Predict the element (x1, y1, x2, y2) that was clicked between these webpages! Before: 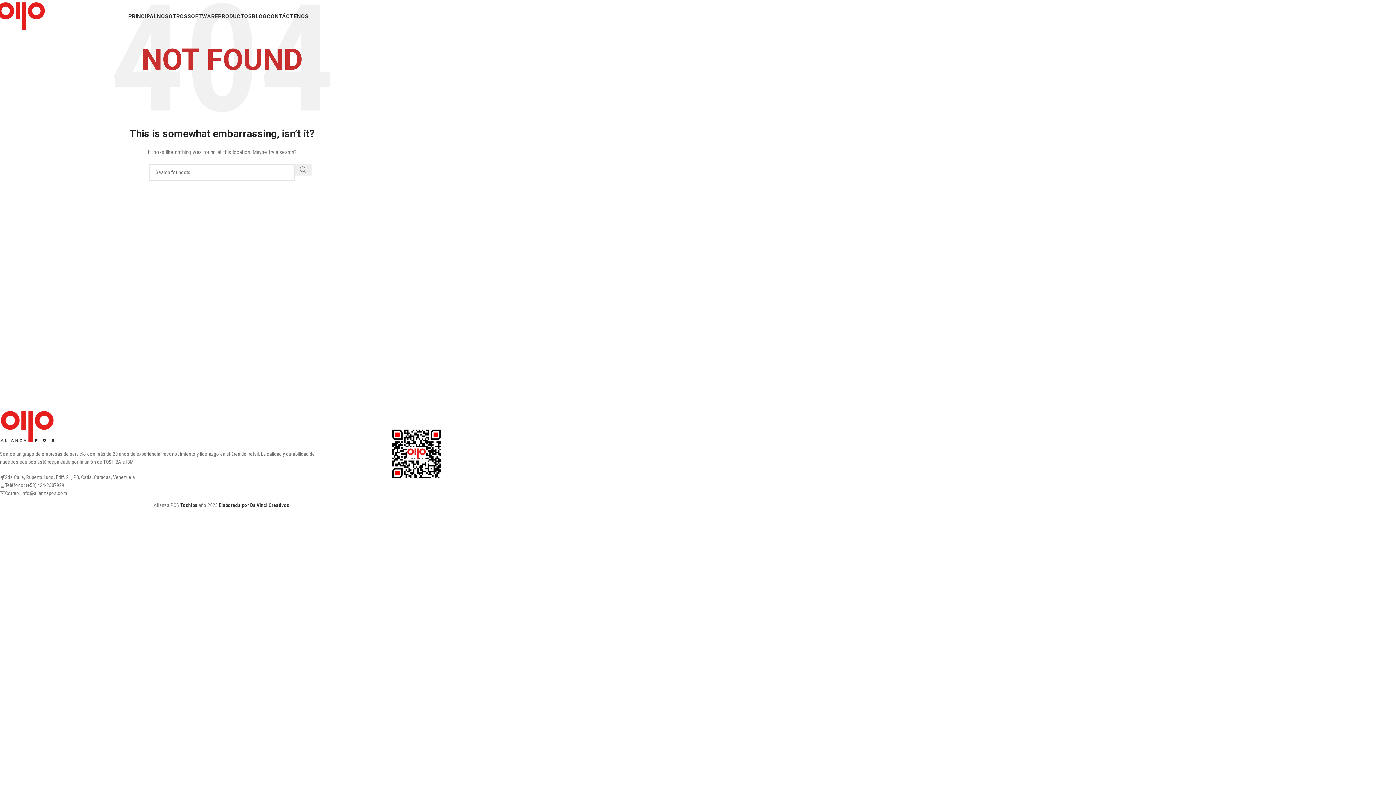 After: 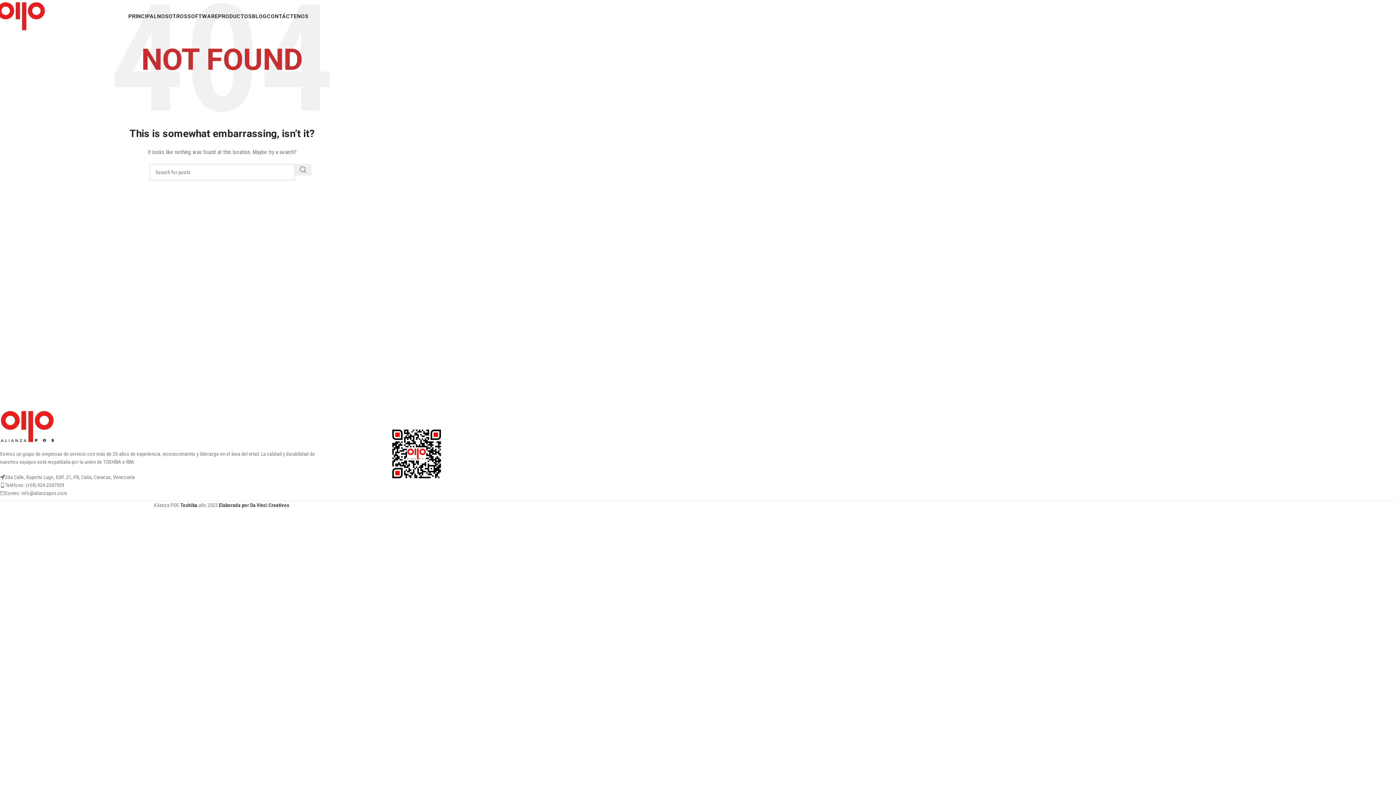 Action: bbox: (438, 10, 447, 22) label: TikTok social link